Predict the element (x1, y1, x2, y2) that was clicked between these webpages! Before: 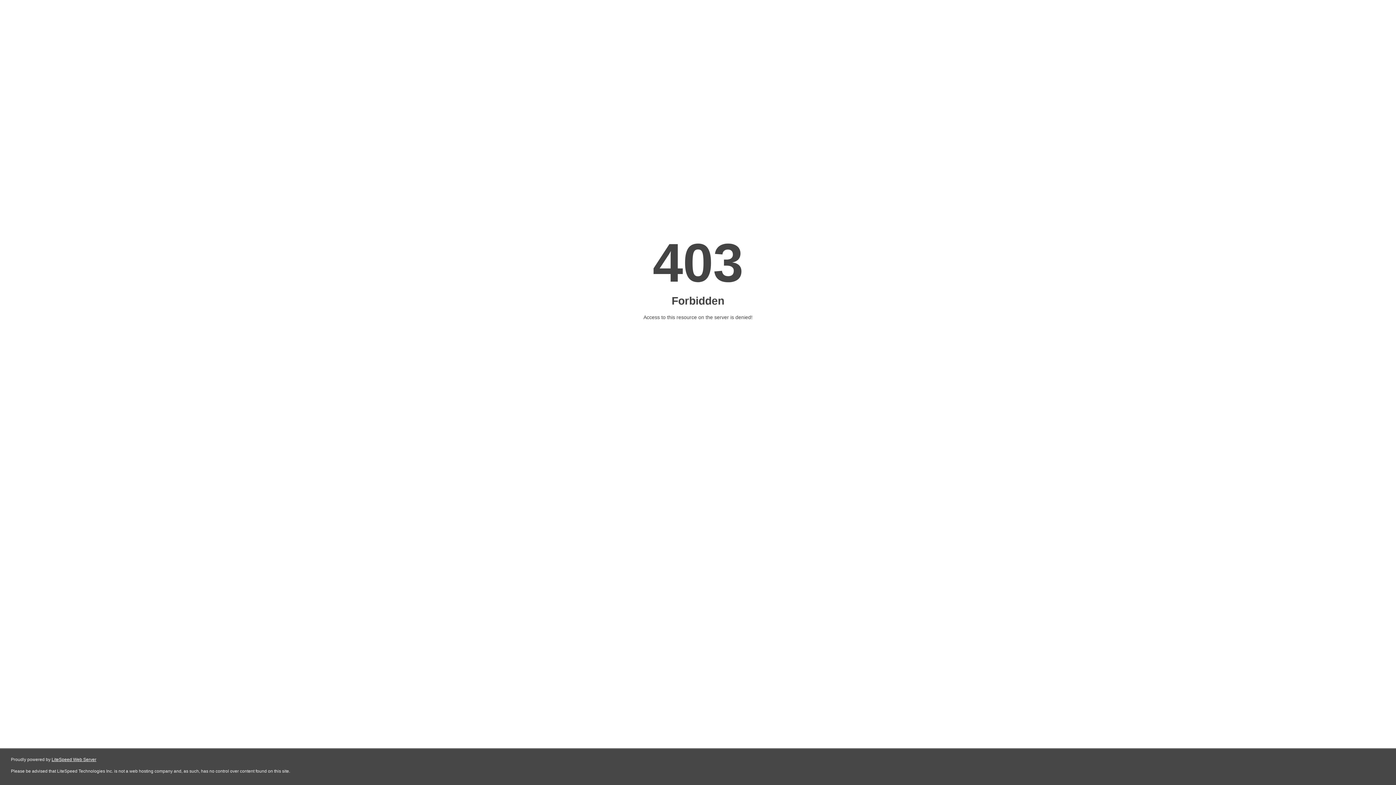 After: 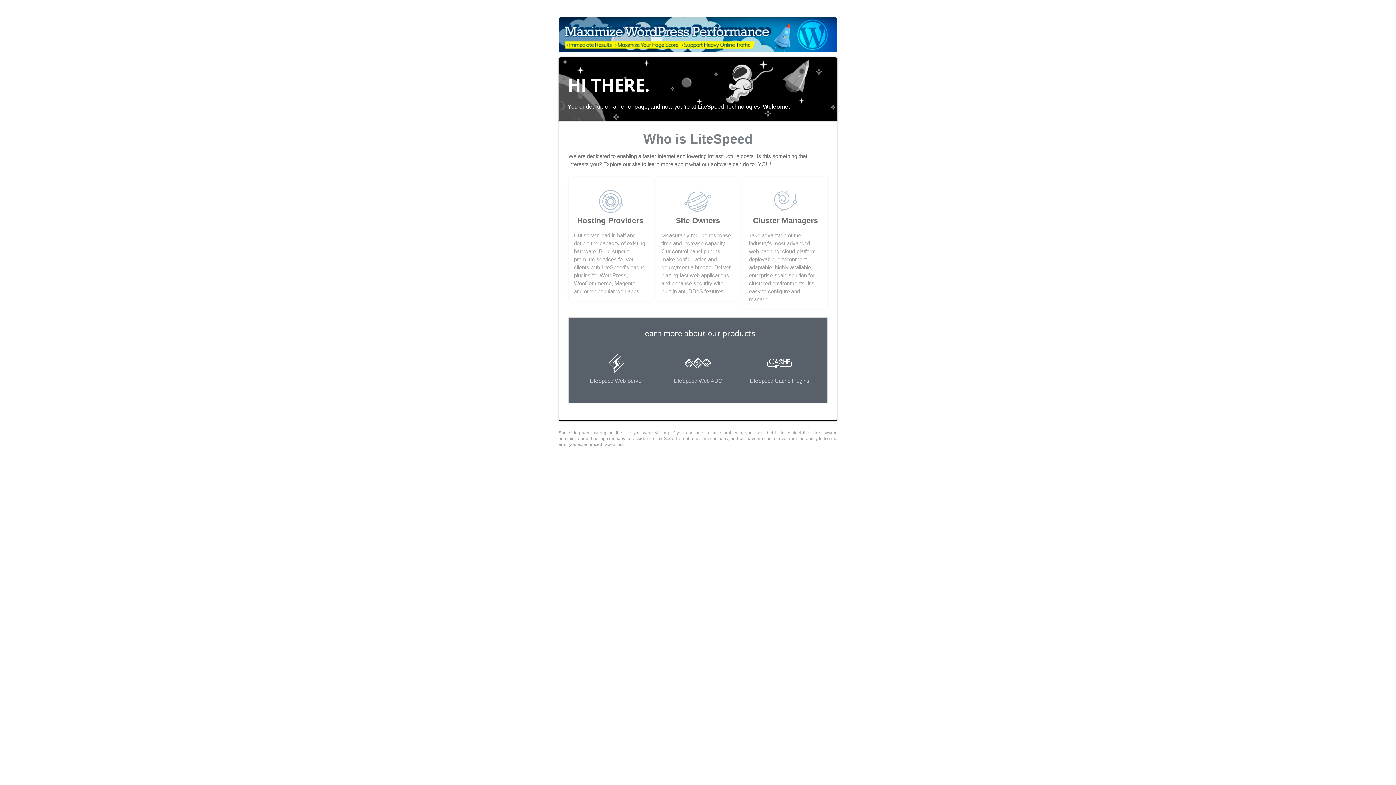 Action: label: LiteSpeed Web Server bbox: (51, 757, 96, 762)